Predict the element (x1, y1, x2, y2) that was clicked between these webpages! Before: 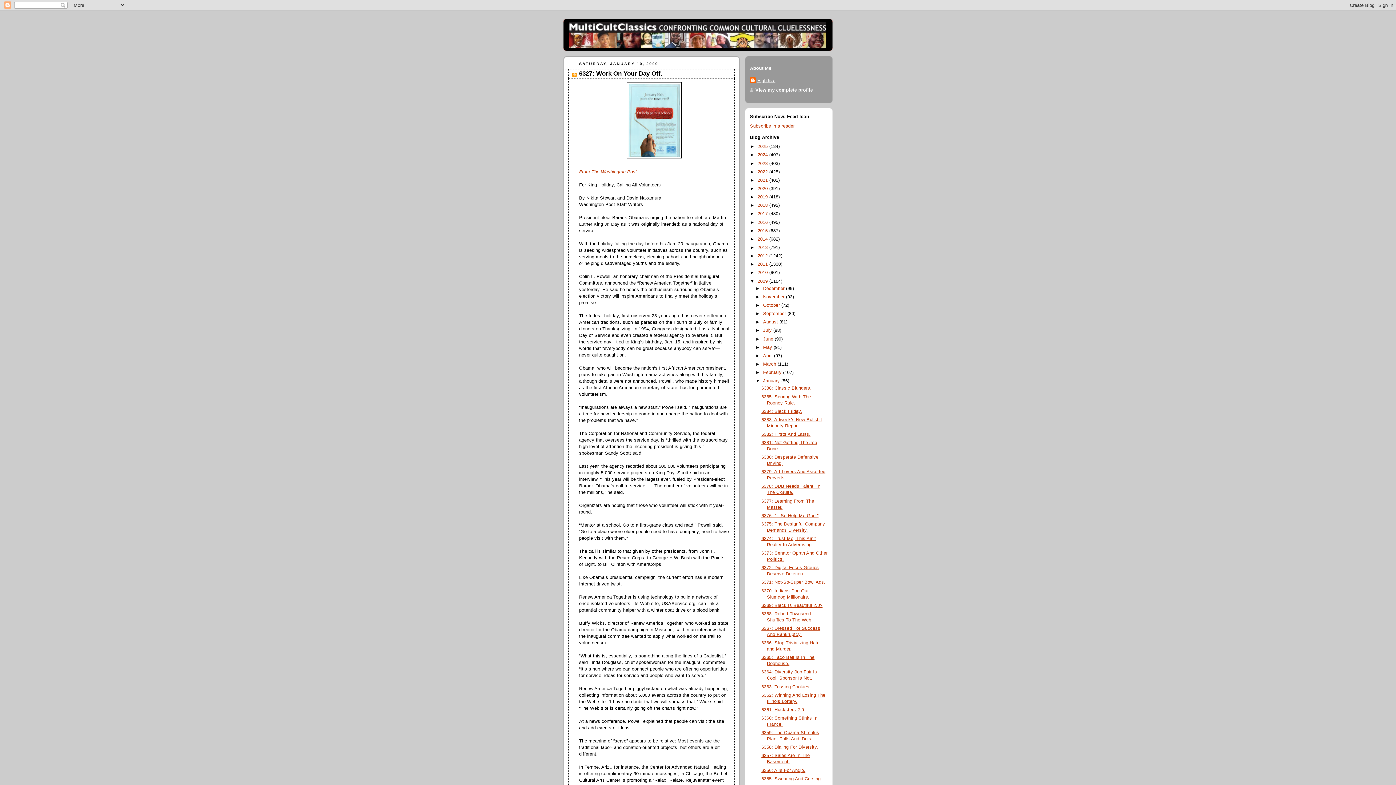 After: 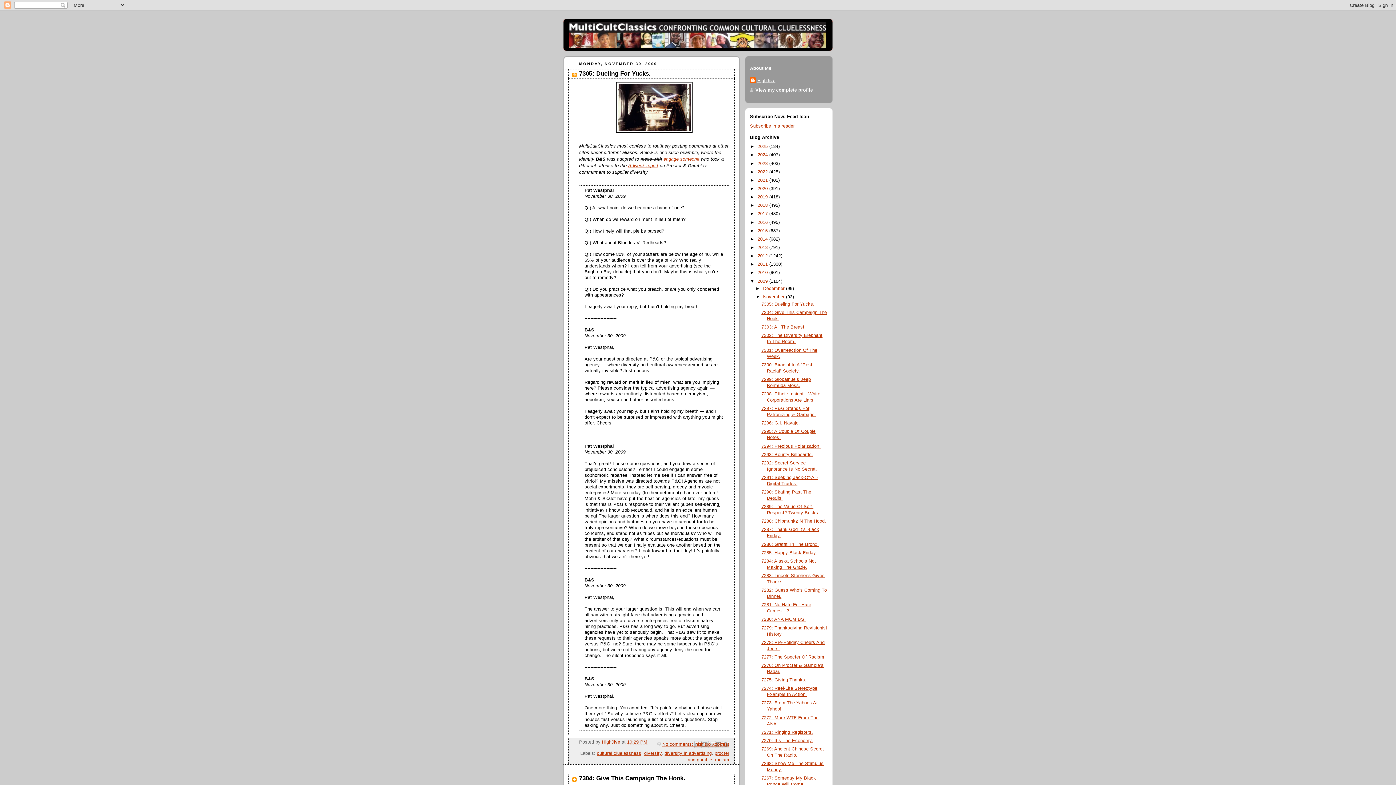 Action: bbox: (763, 294, 786, 299) label: November 